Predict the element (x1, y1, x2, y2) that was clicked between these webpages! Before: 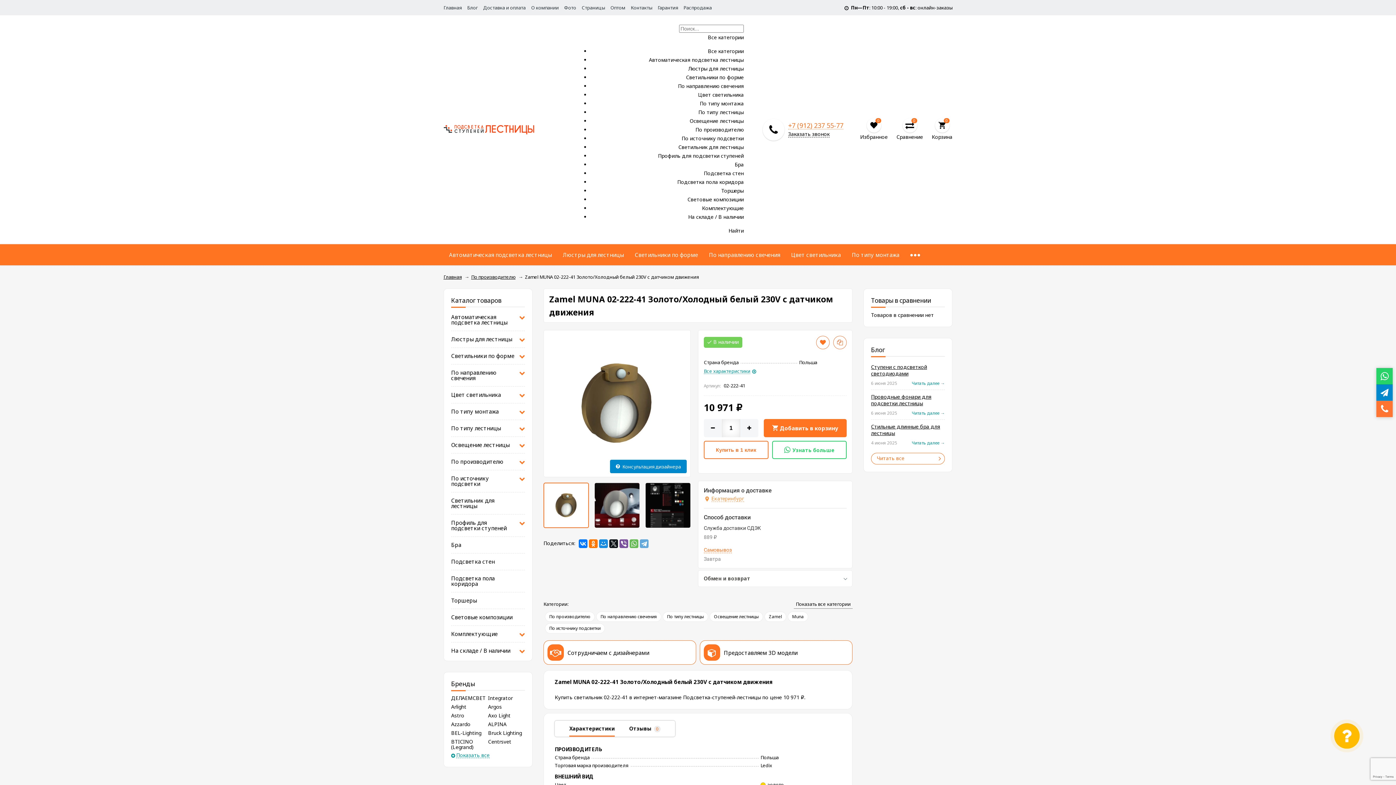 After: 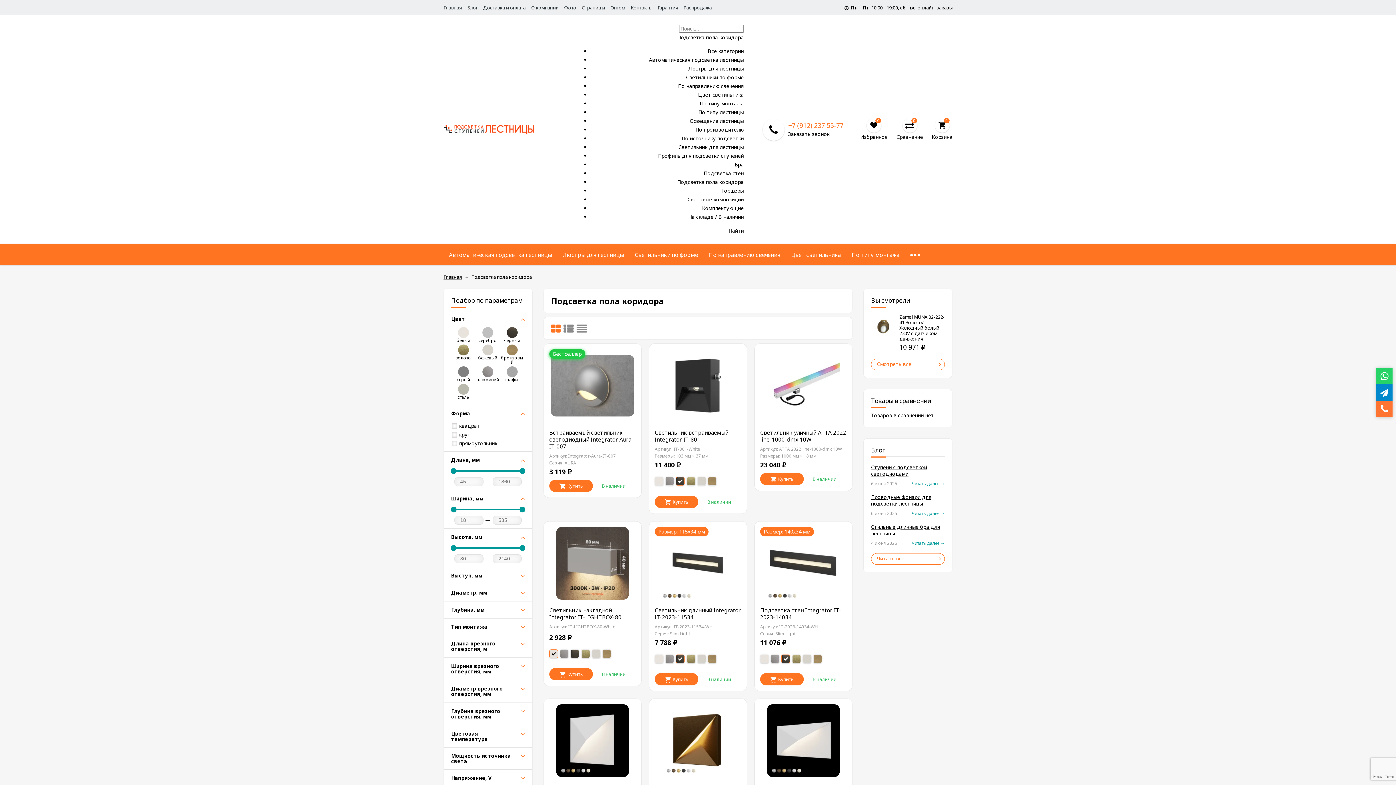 Action: label: Подсветка пола коридора bbox: (451, 570, 516, 592)